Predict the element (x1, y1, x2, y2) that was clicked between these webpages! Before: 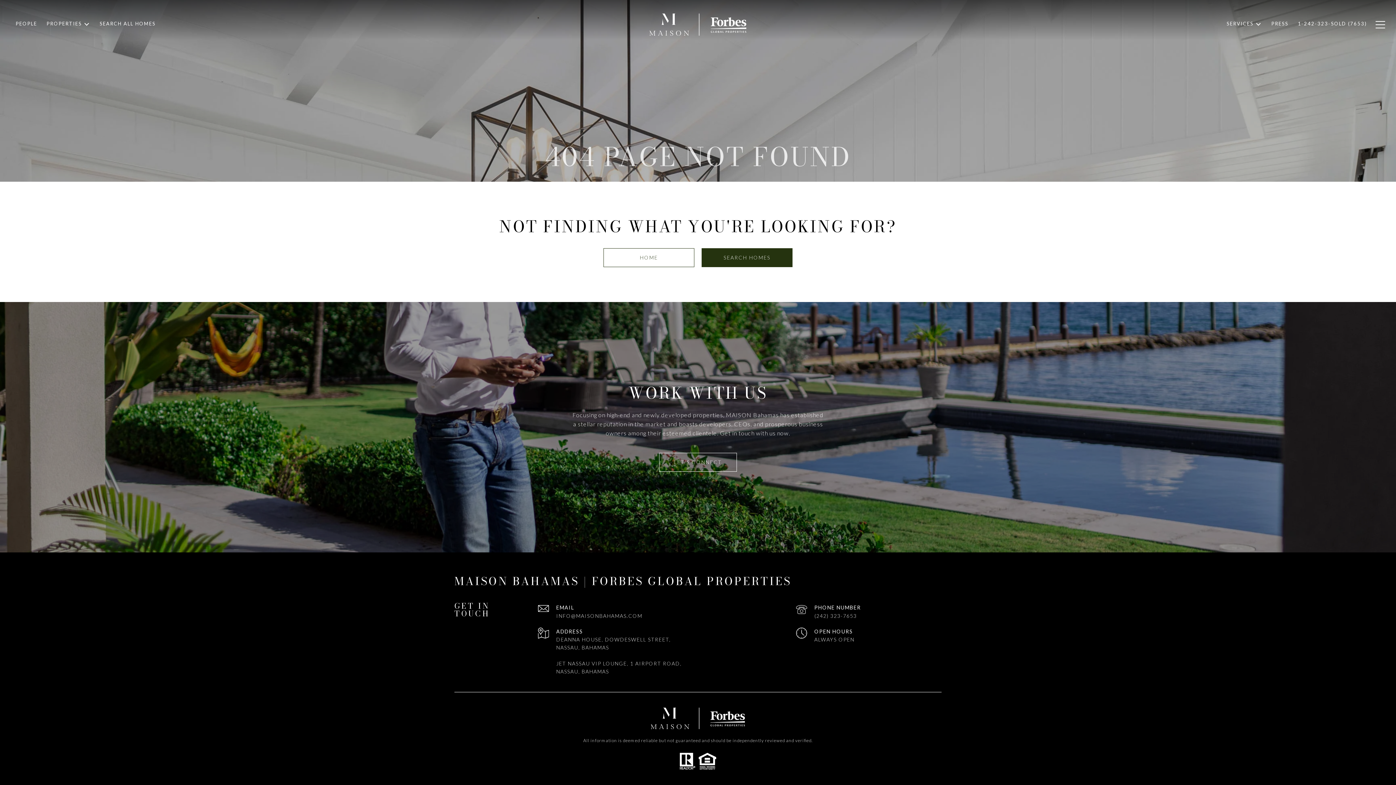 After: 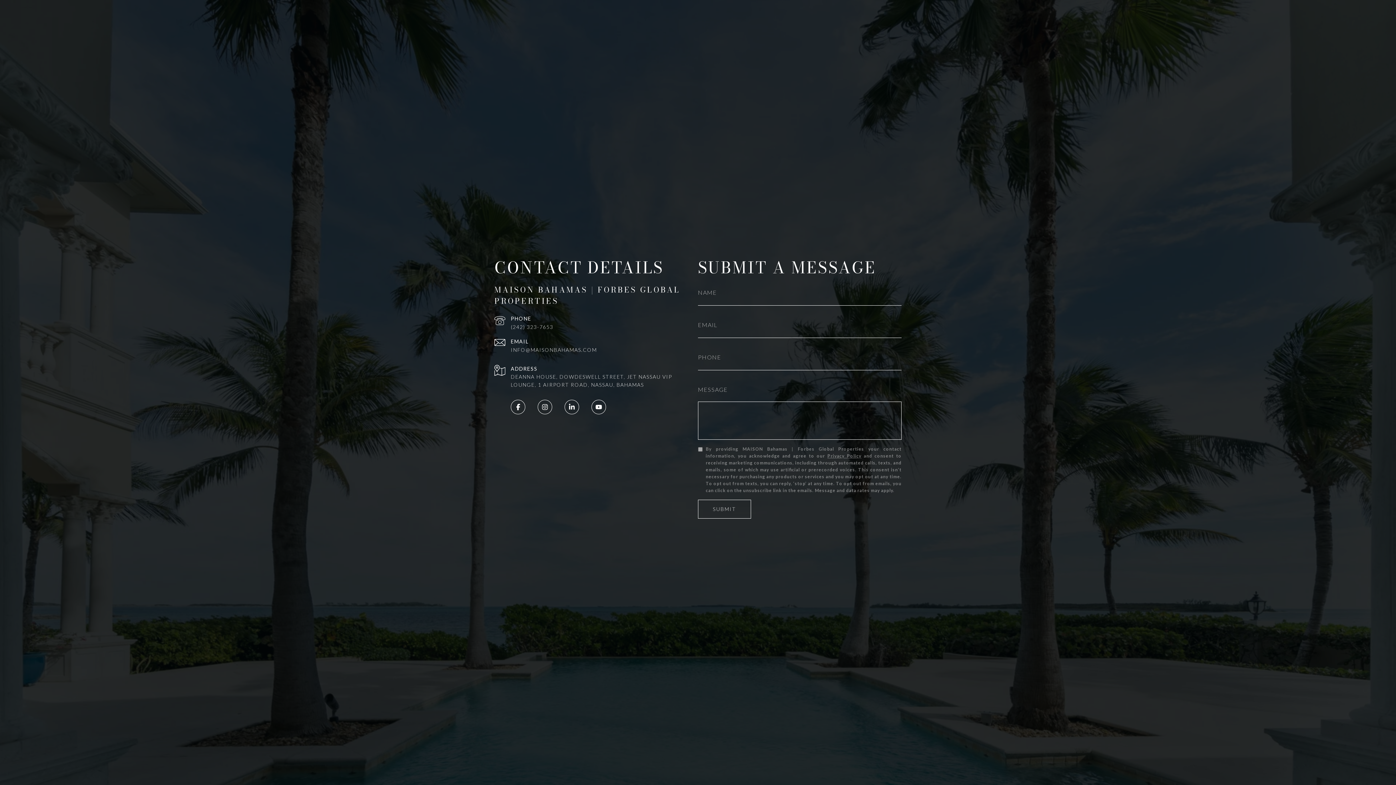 Action: label: LET'S CONNECT bbox: (659, 452, 737, 471)